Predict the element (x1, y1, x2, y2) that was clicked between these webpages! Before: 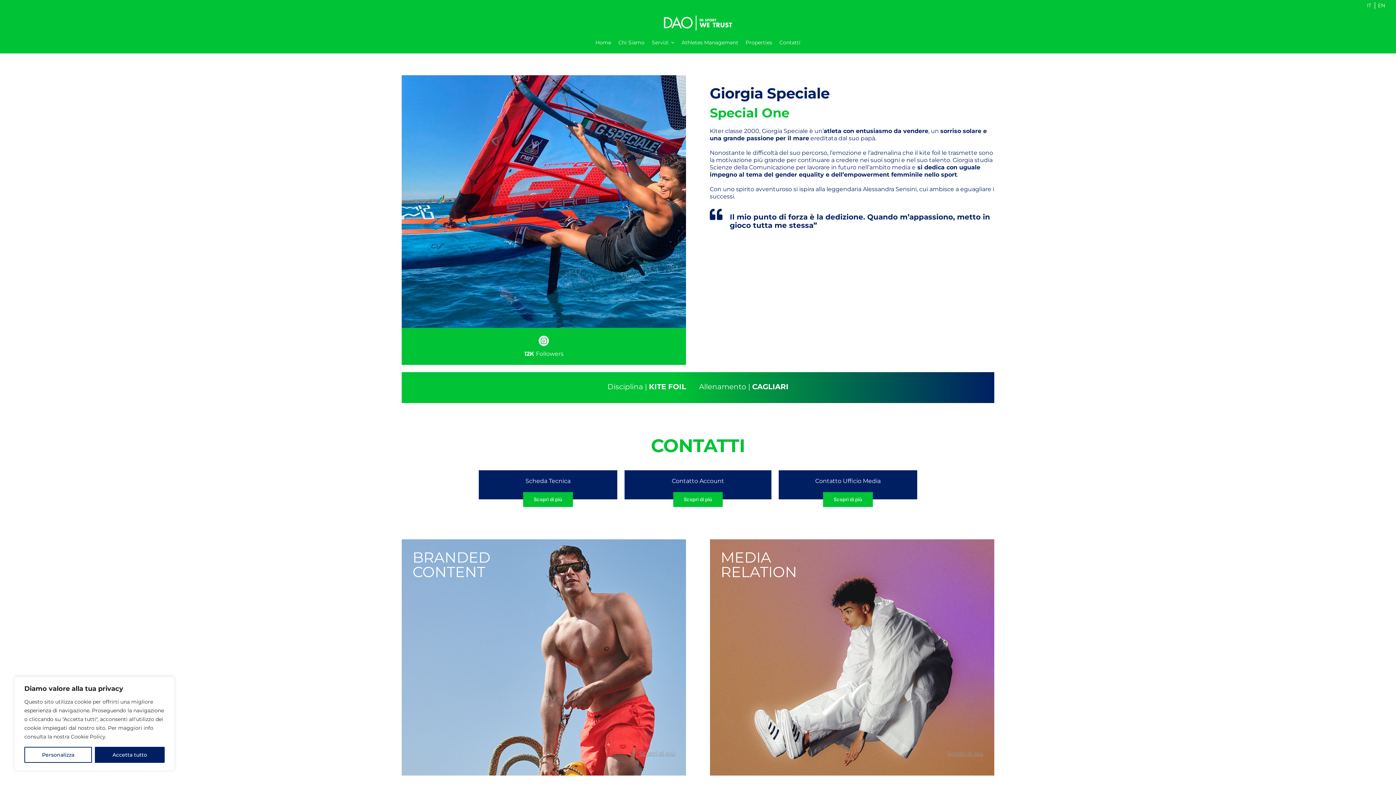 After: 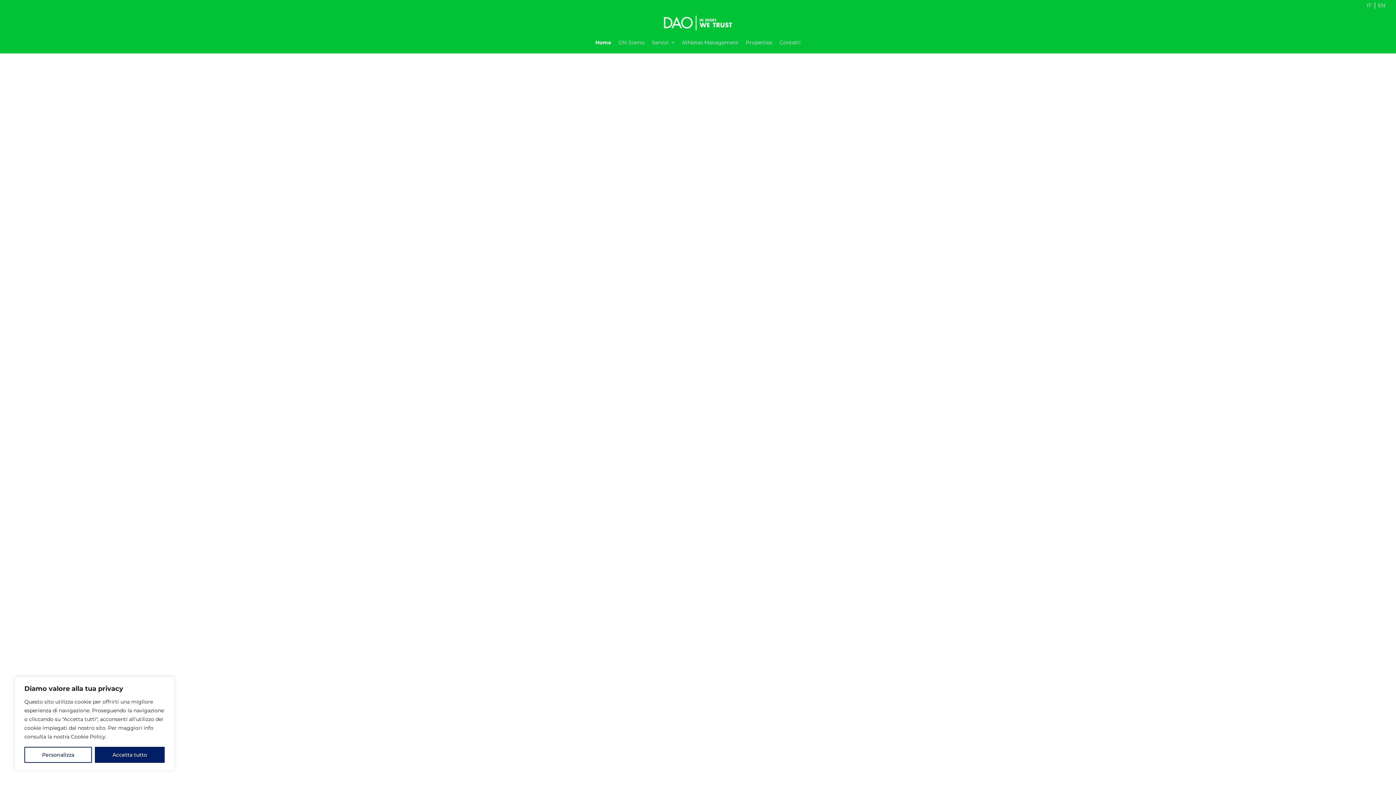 Action: label: normal bbox: (661, 10, 734, 17)